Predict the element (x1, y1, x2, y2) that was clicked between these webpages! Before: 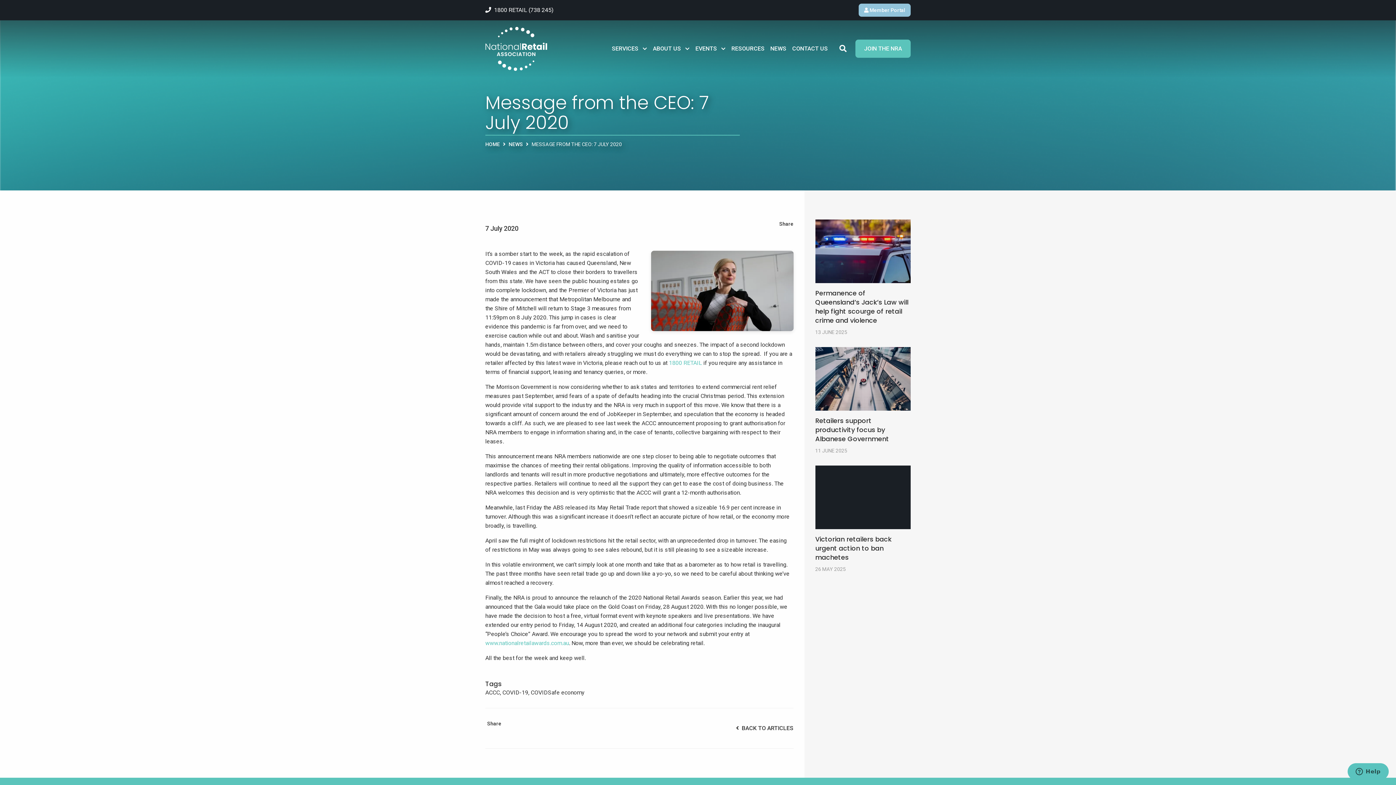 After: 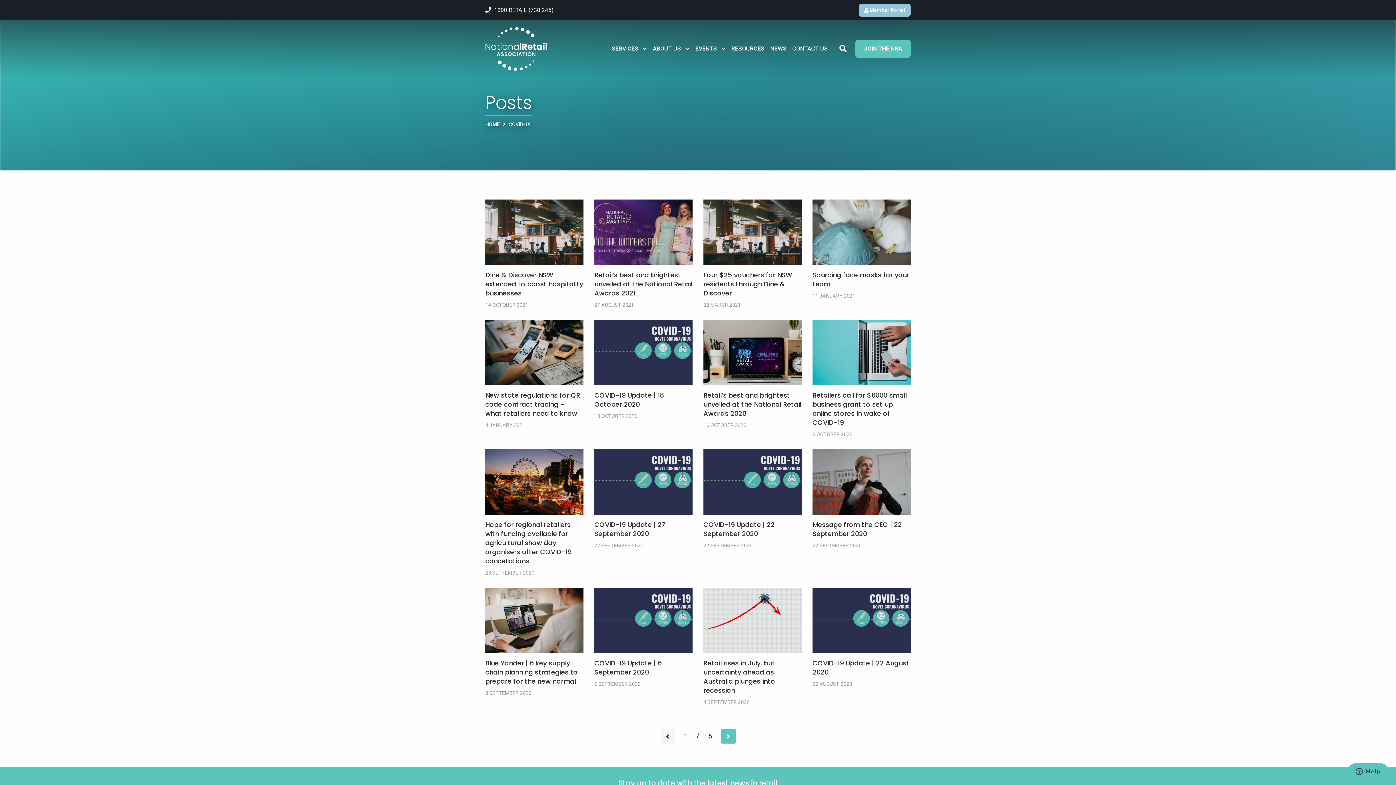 Action: label: COVID-19 bbox: (502, 689, 528, 696)